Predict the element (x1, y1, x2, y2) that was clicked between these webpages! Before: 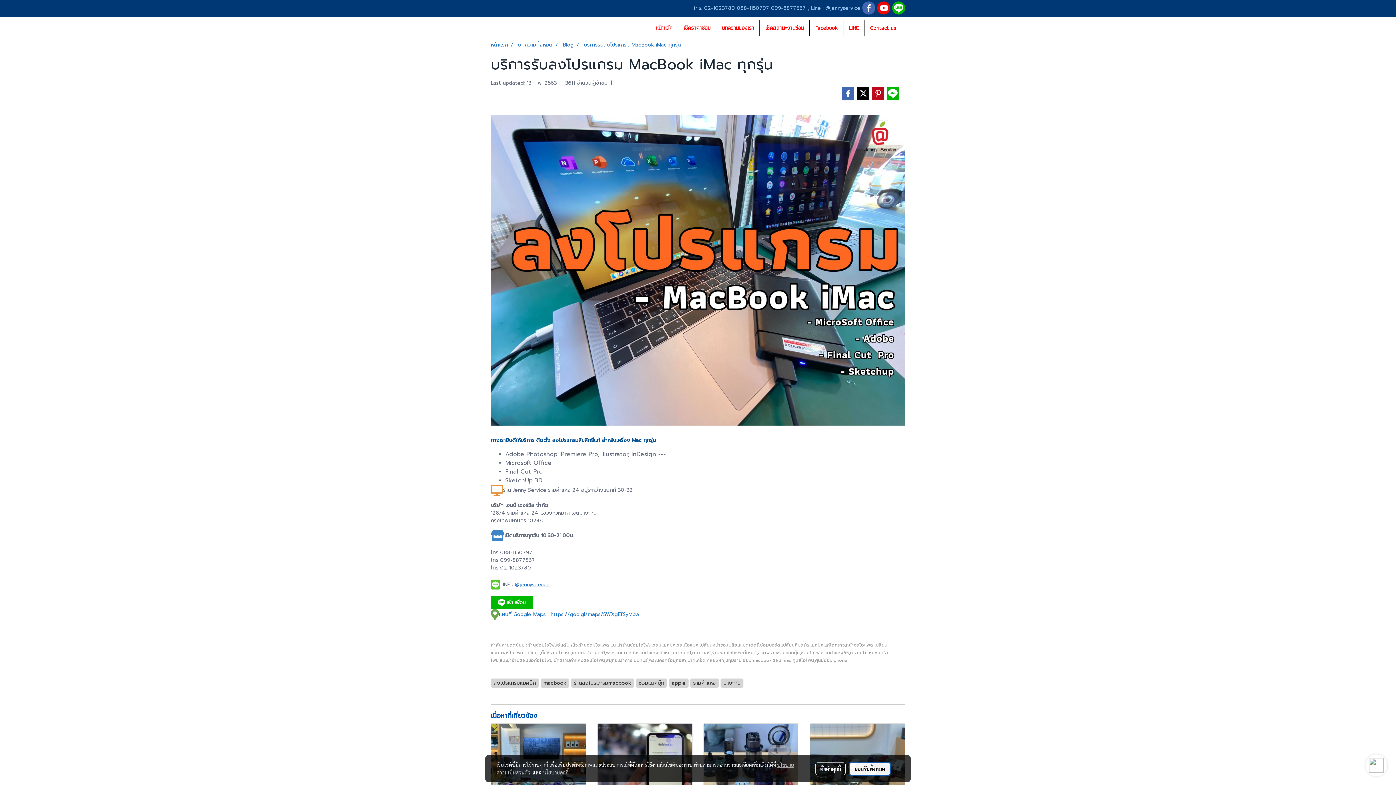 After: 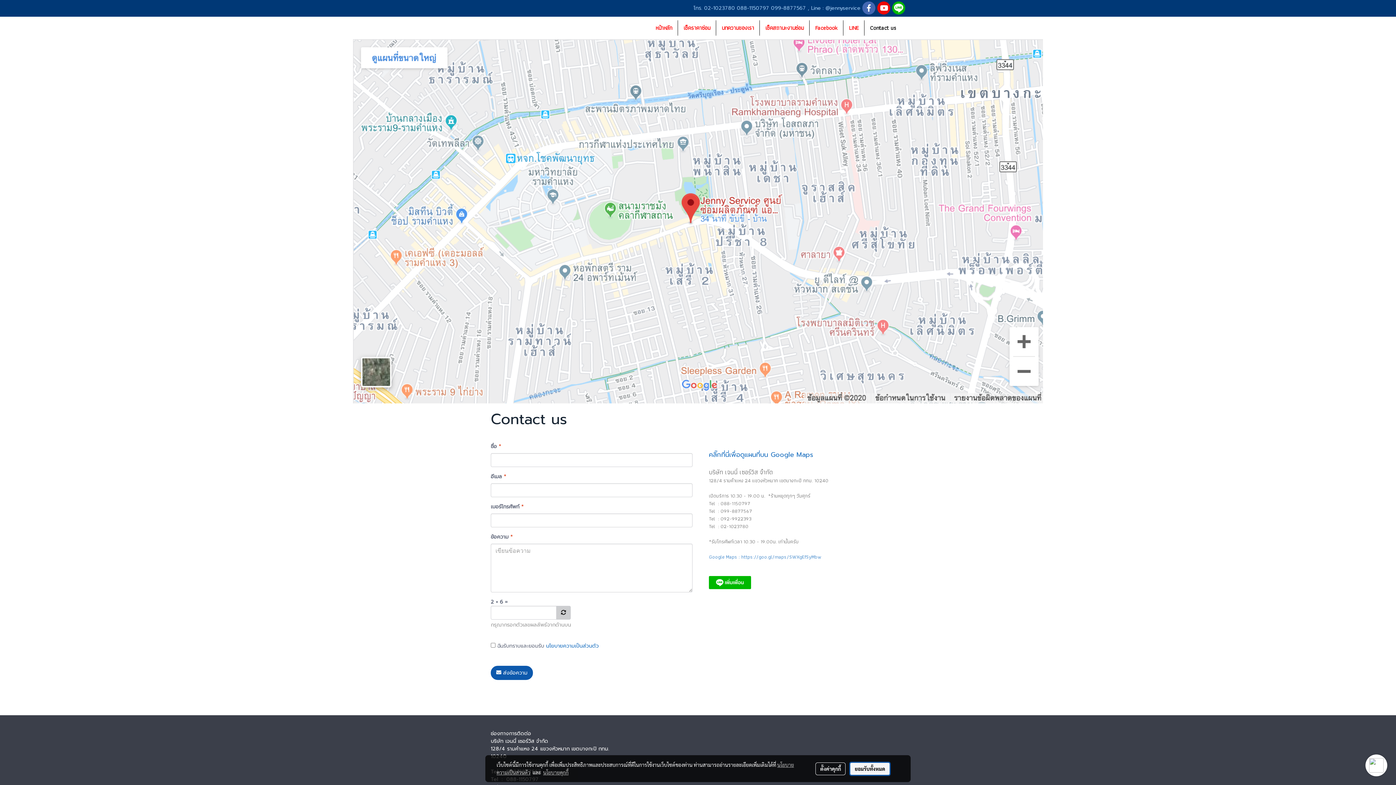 Action: bbox: (864, 20, 901, 35) label: Contact us